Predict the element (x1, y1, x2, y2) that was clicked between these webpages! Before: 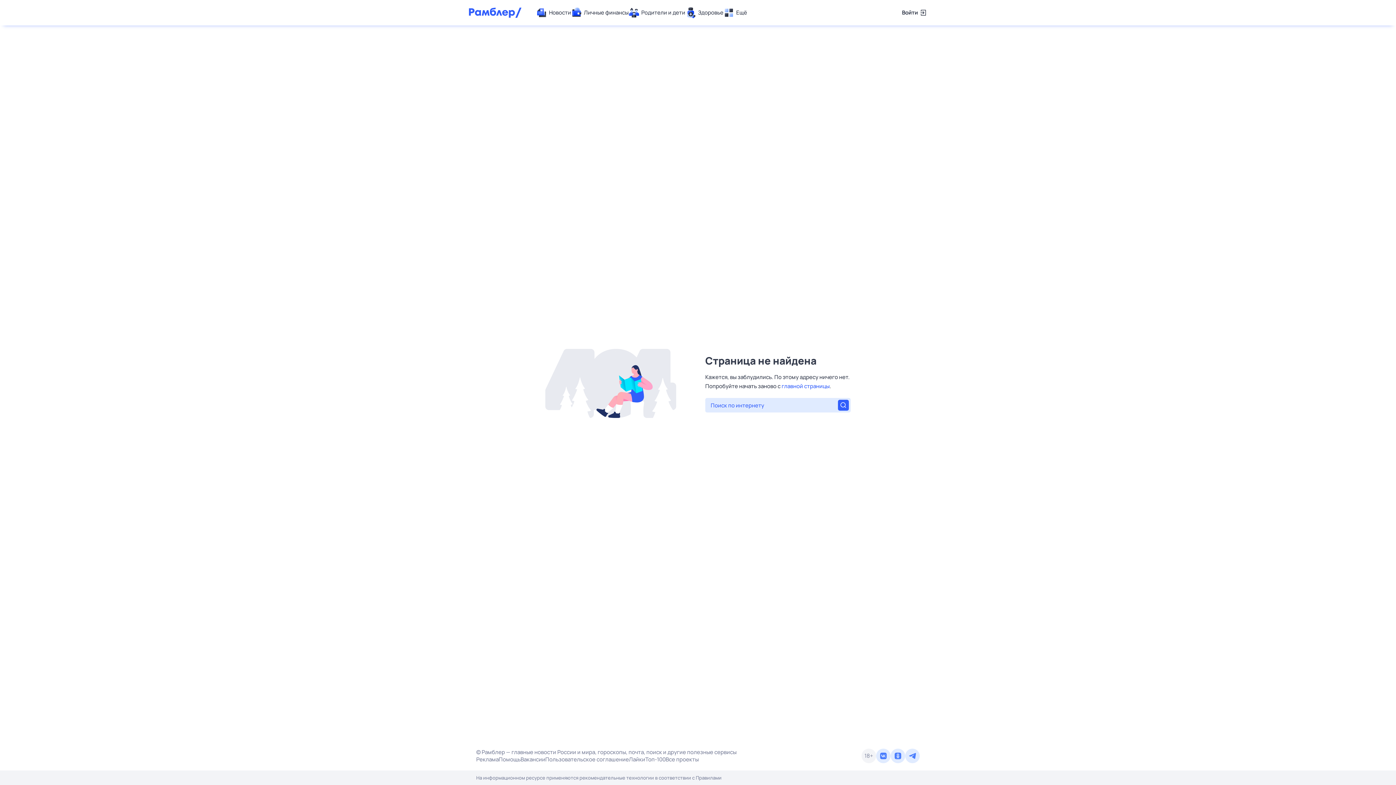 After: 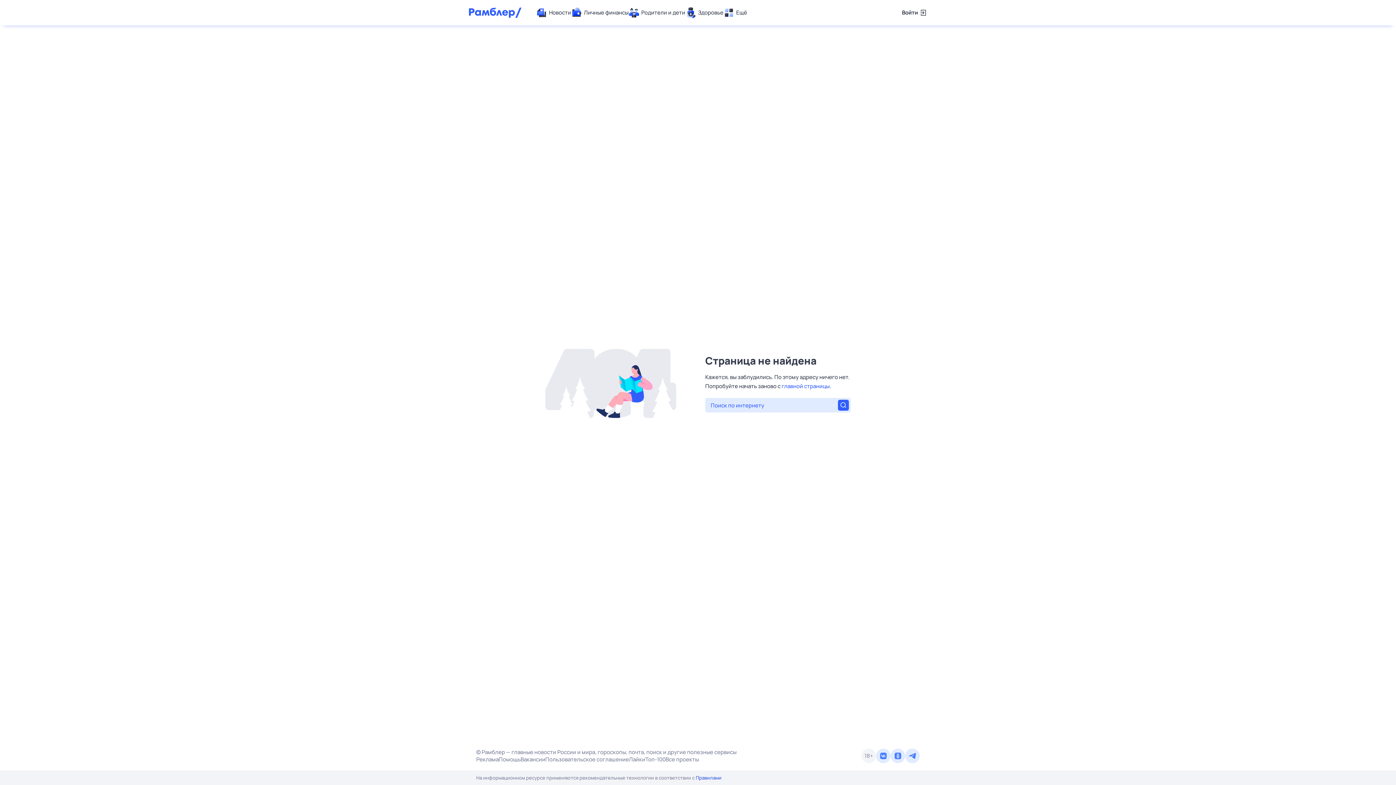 Action: label: Правилами bbox: (696, 774, 721, 781)